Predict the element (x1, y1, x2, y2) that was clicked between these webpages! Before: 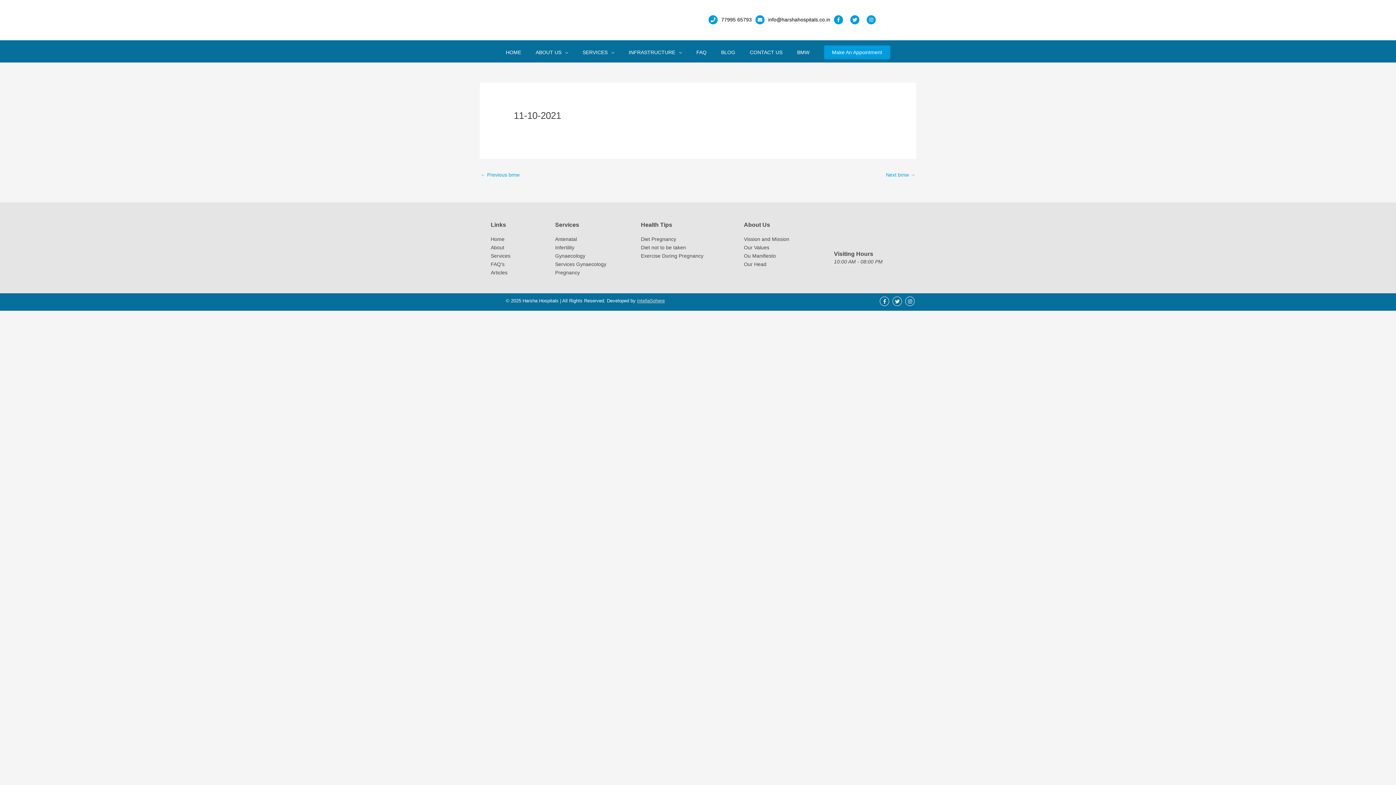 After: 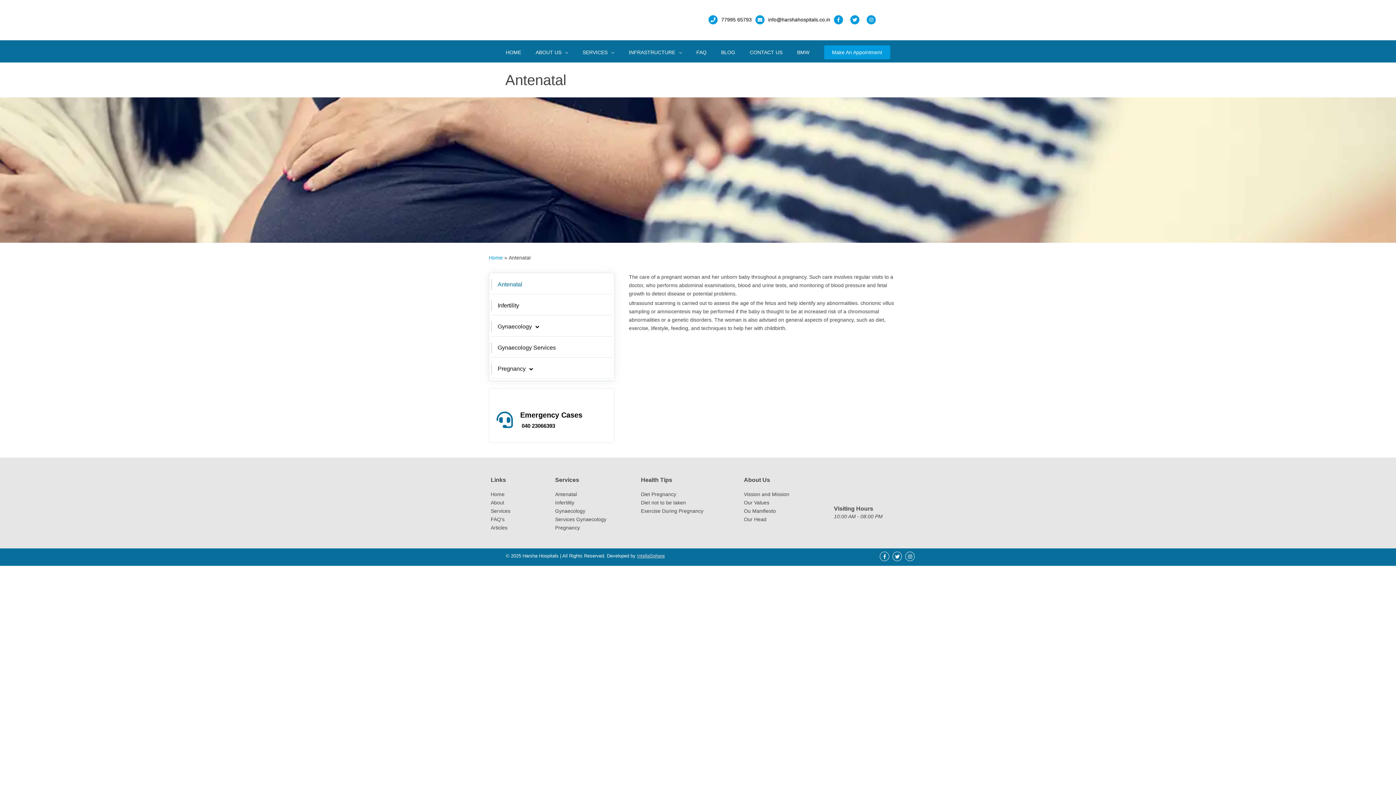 Action: bbox: (555, 236, 577, 242) label: Antenatal